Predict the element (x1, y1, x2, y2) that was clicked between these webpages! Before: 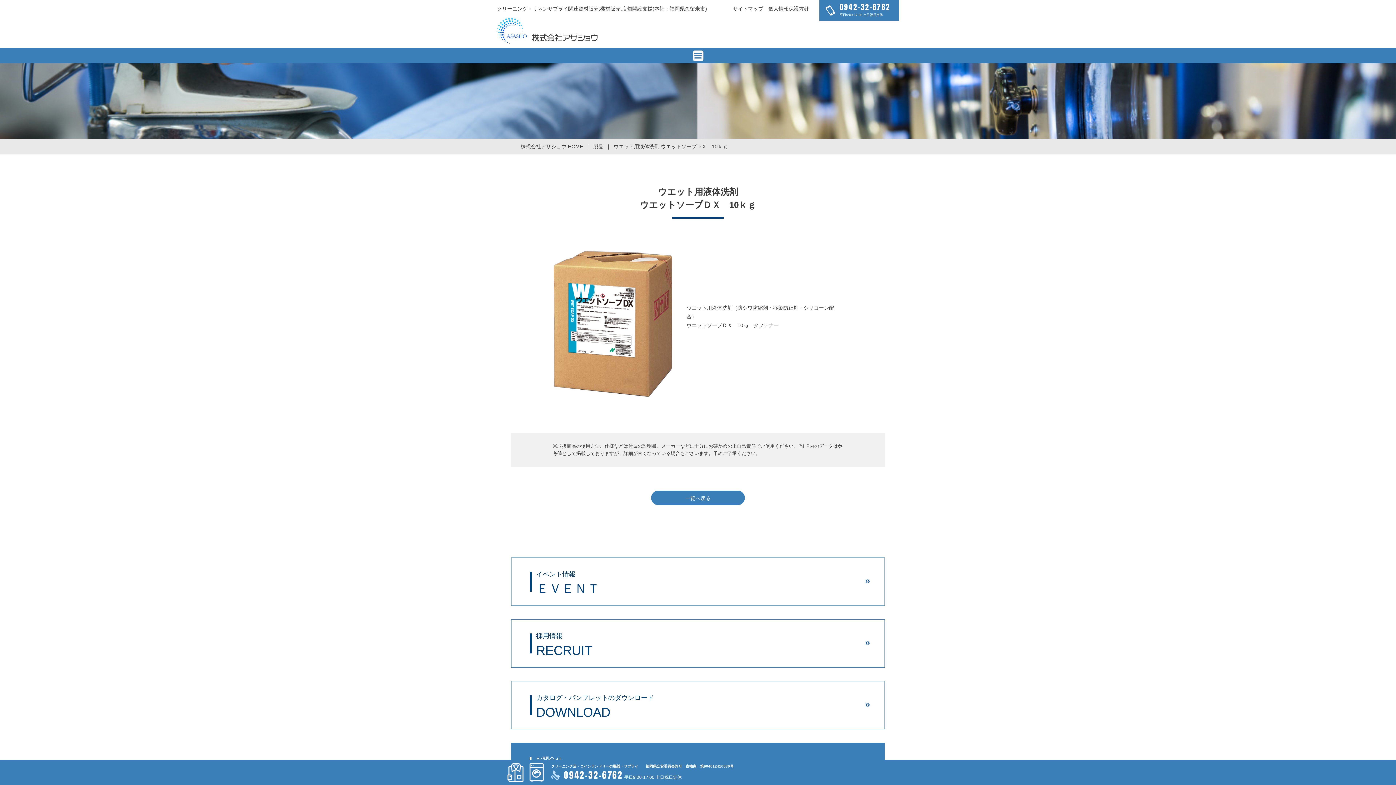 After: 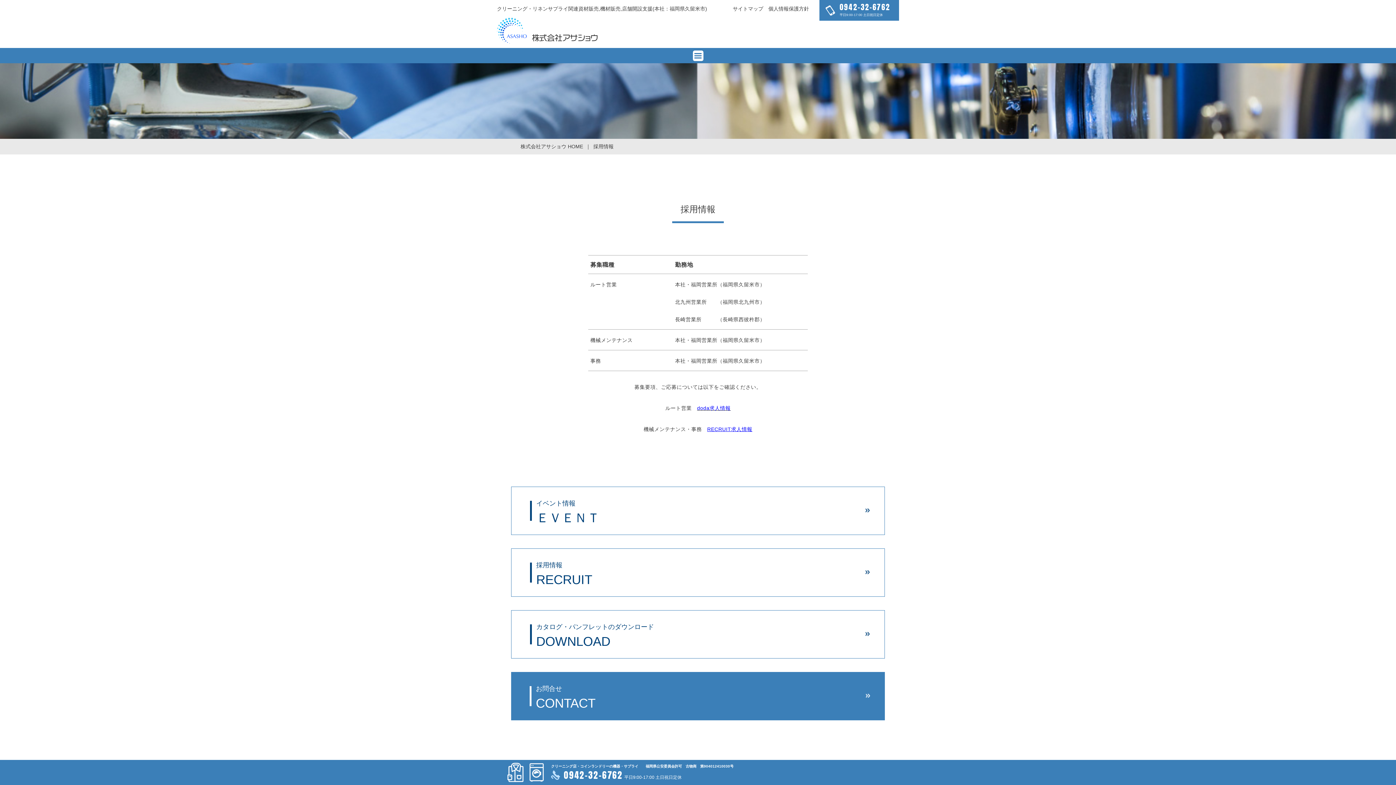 Action: bbox: (511, 620, 884, 667) label: 採用情報

RECRUIT